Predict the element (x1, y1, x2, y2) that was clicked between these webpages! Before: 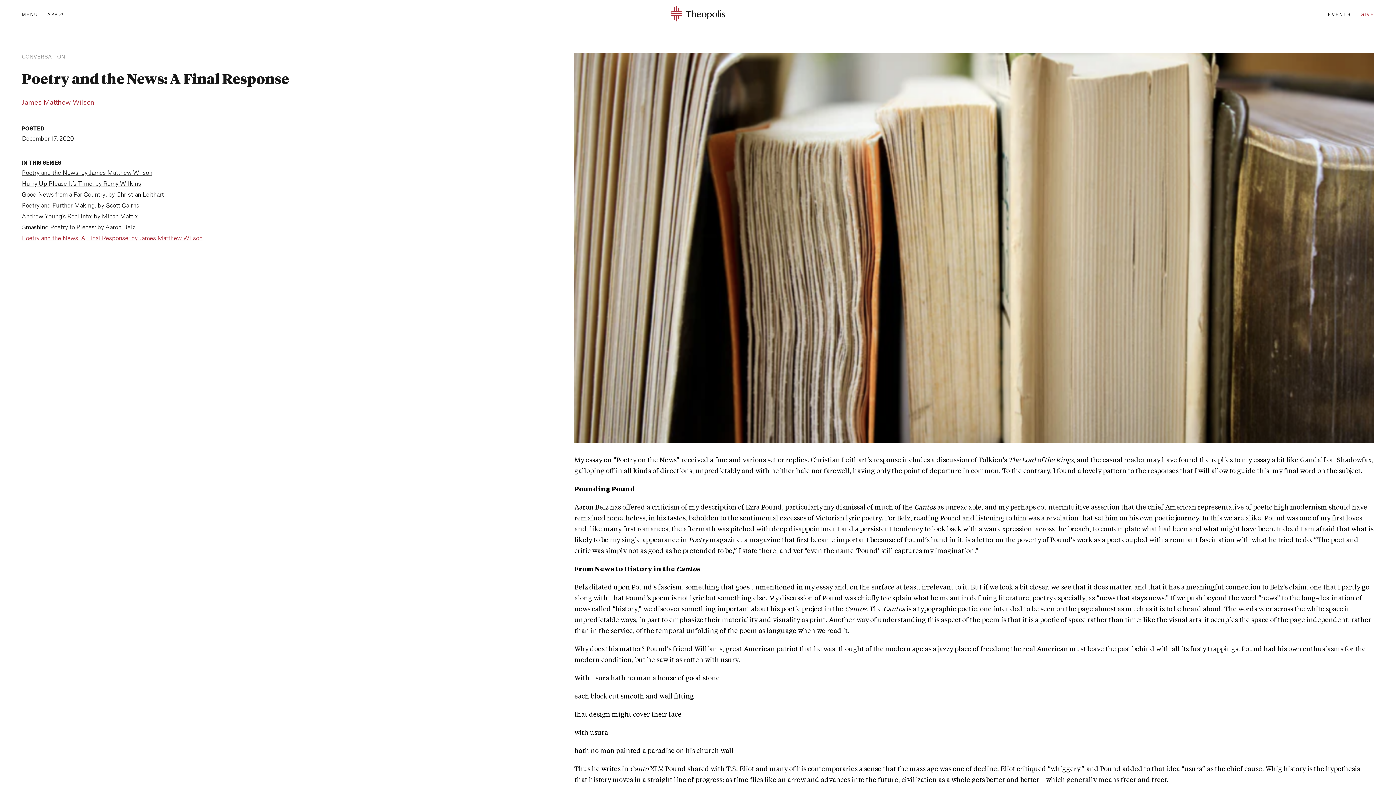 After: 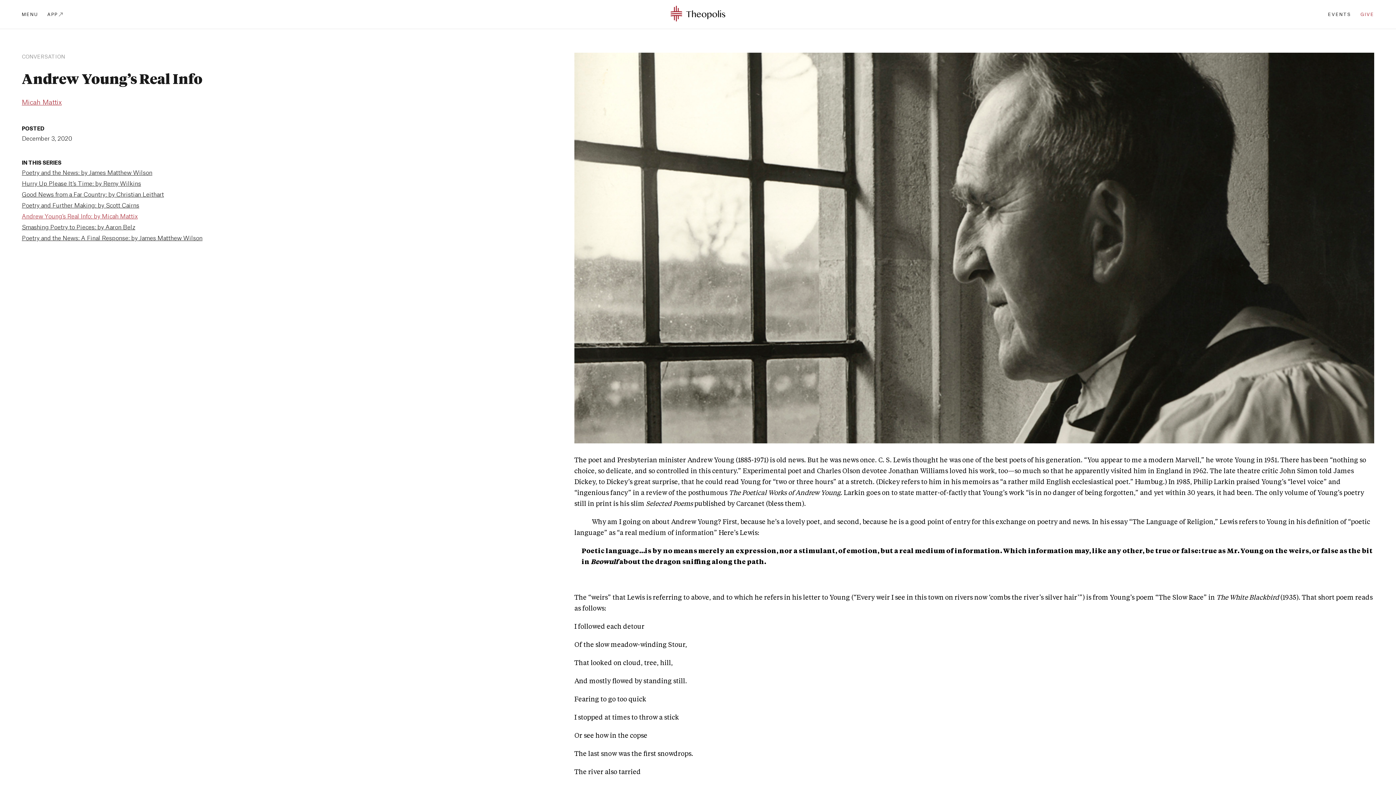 Action: bbox: (21, 213, 137, 219) label: Andrew Young’s Real Info: by Micah Mattix